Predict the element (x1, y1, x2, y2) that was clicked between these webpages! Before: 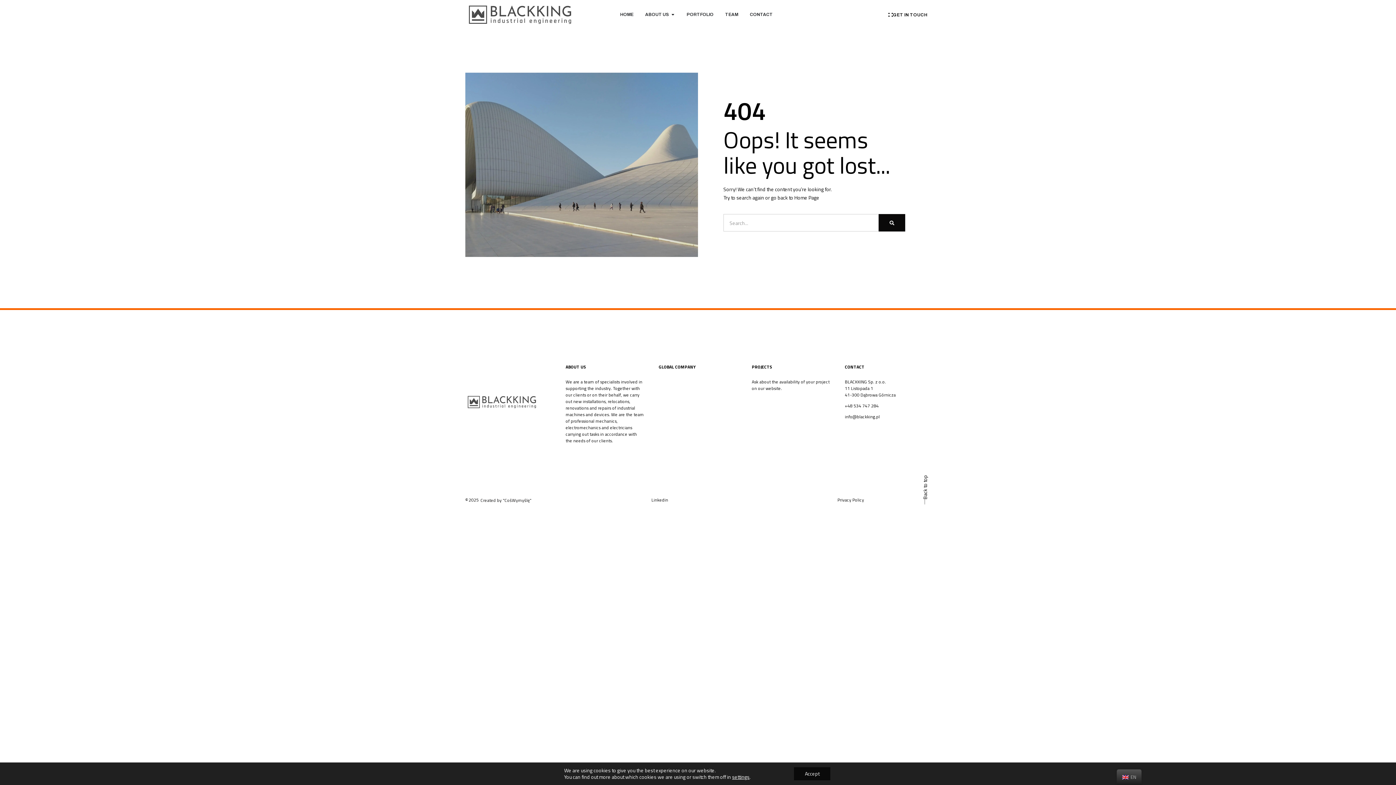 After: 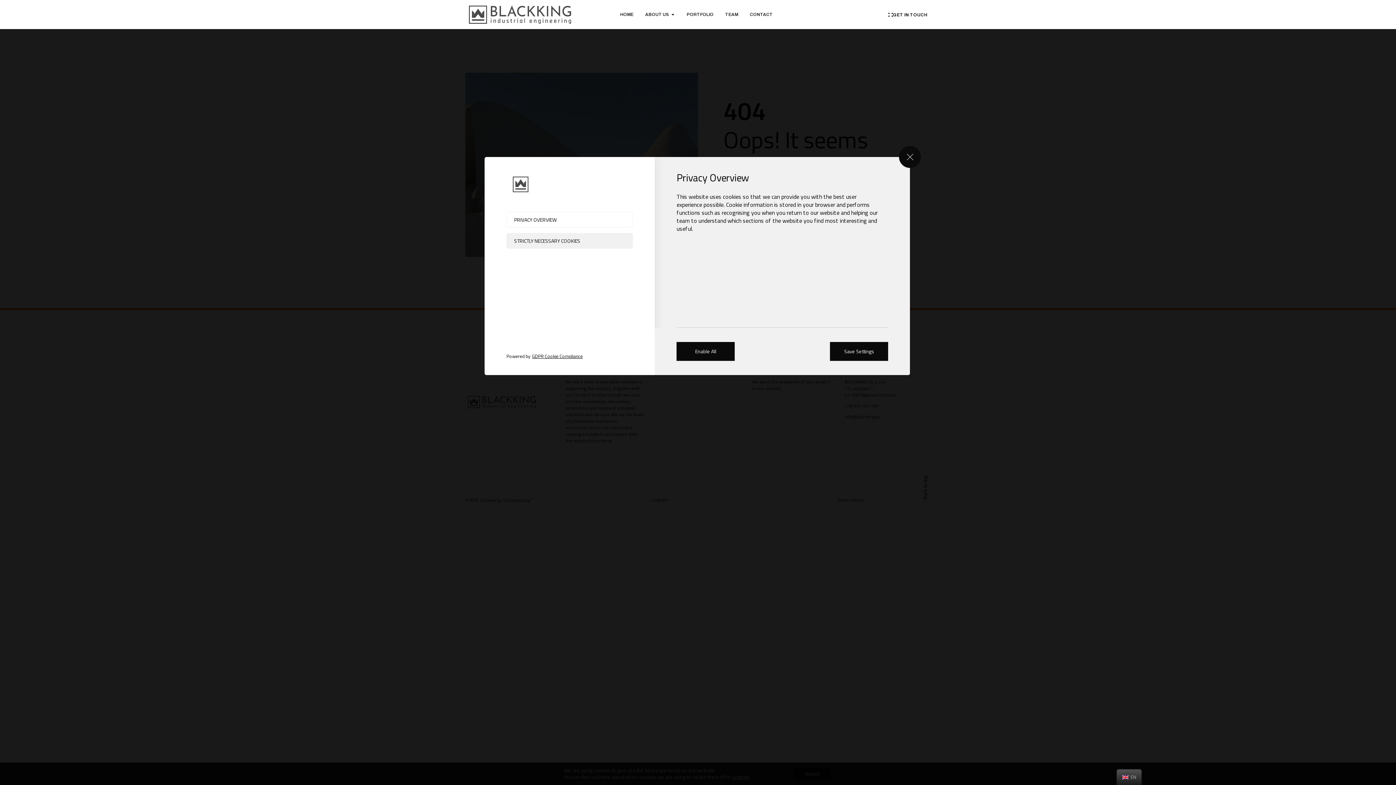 Action: bbox: (732, 774, 749, 780) label: settings